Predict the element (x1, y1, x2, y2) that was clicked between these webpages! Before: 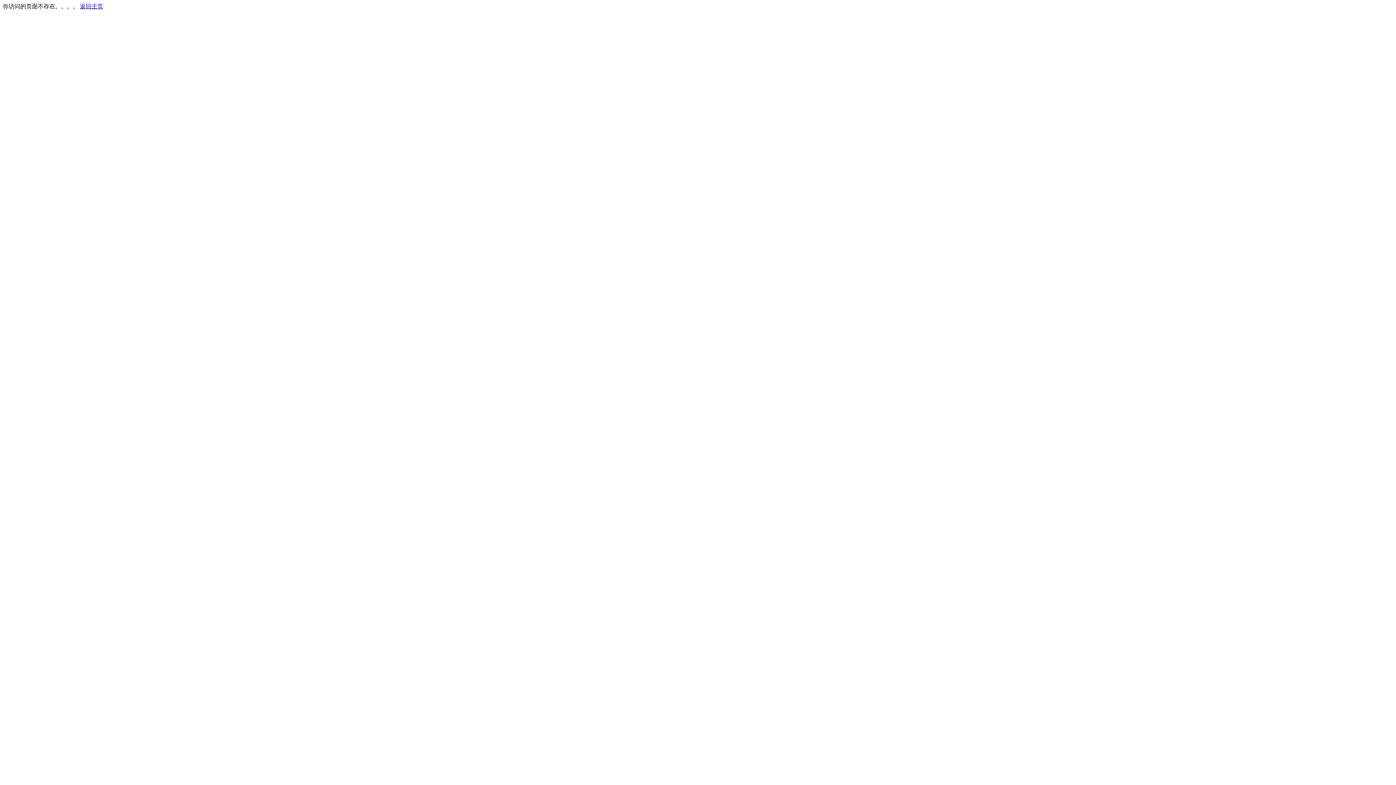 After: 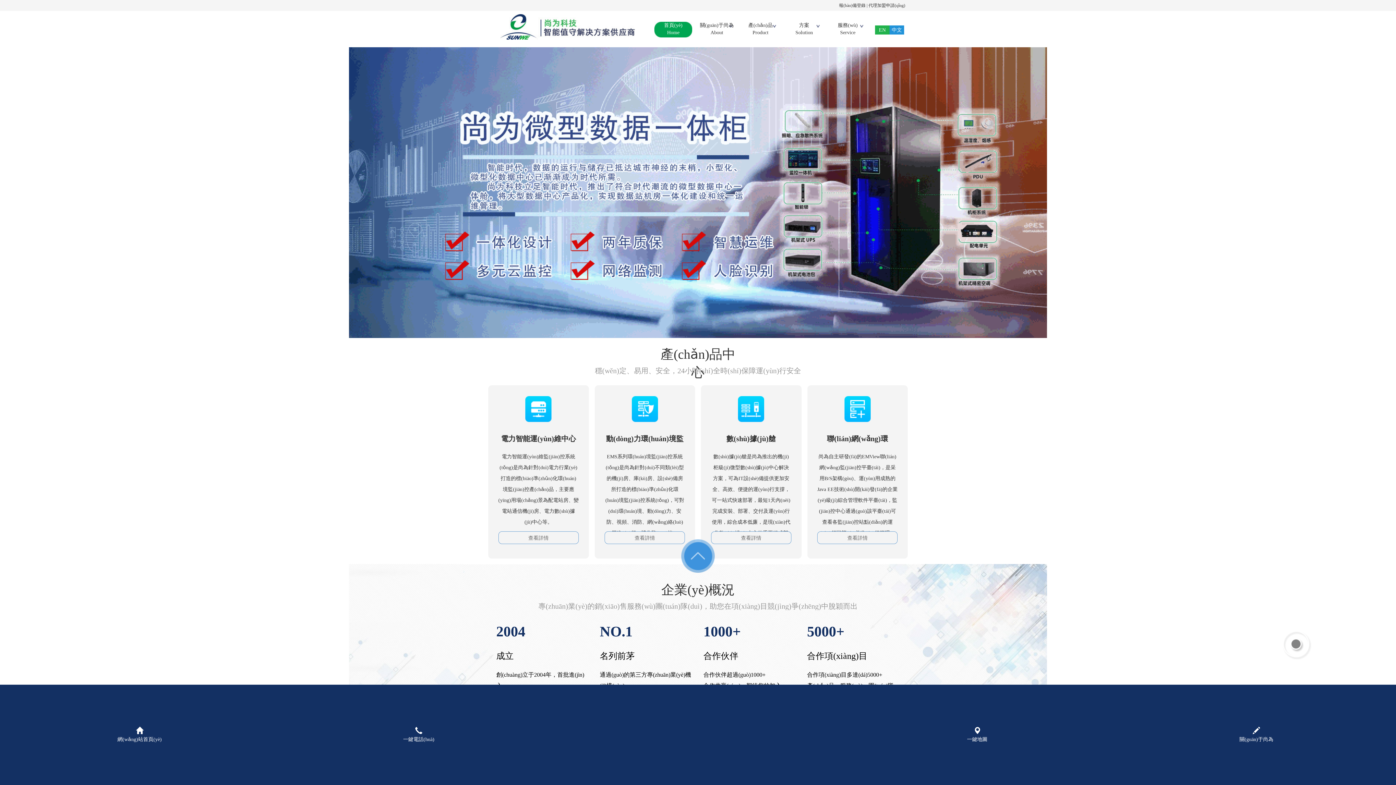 Action: label: 返回主页 bbox: (80, 3, 103, 9)